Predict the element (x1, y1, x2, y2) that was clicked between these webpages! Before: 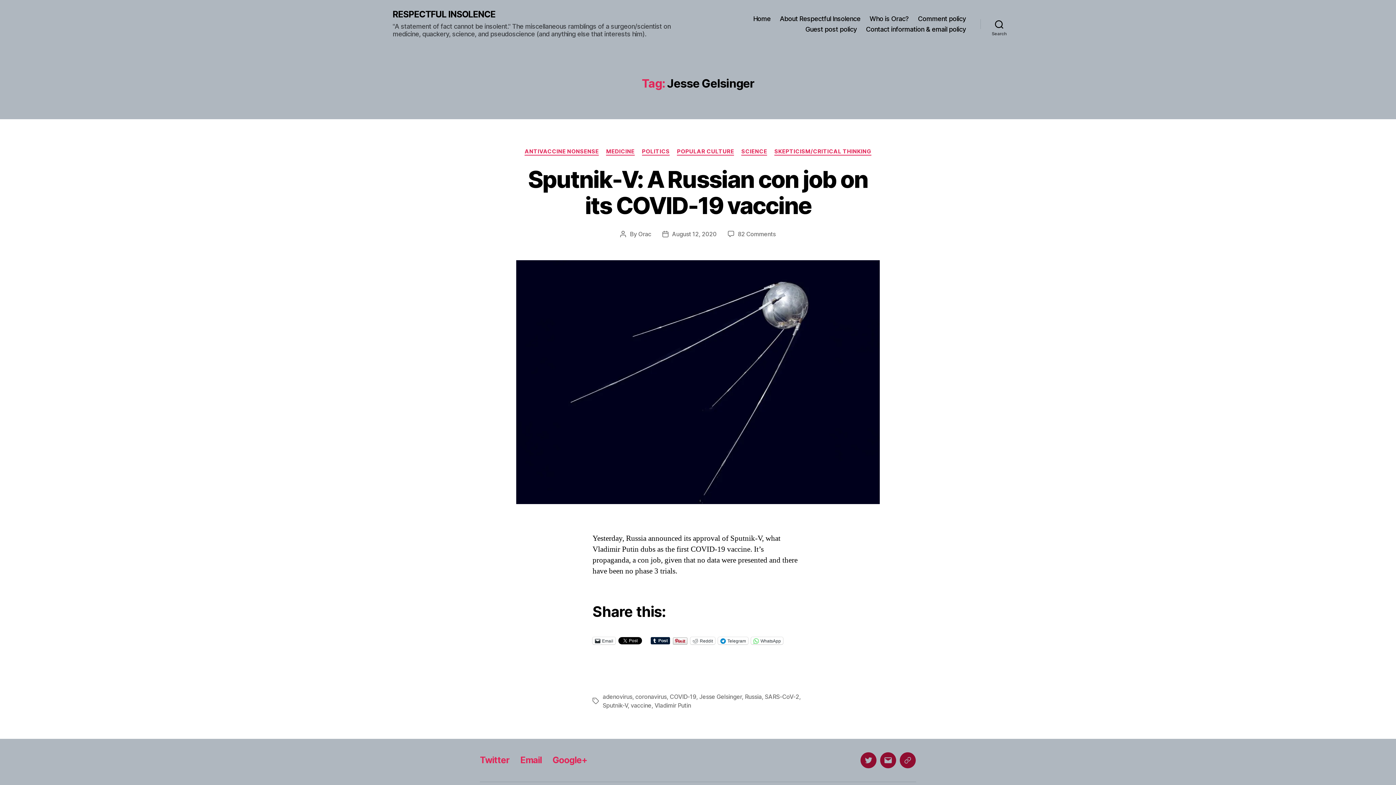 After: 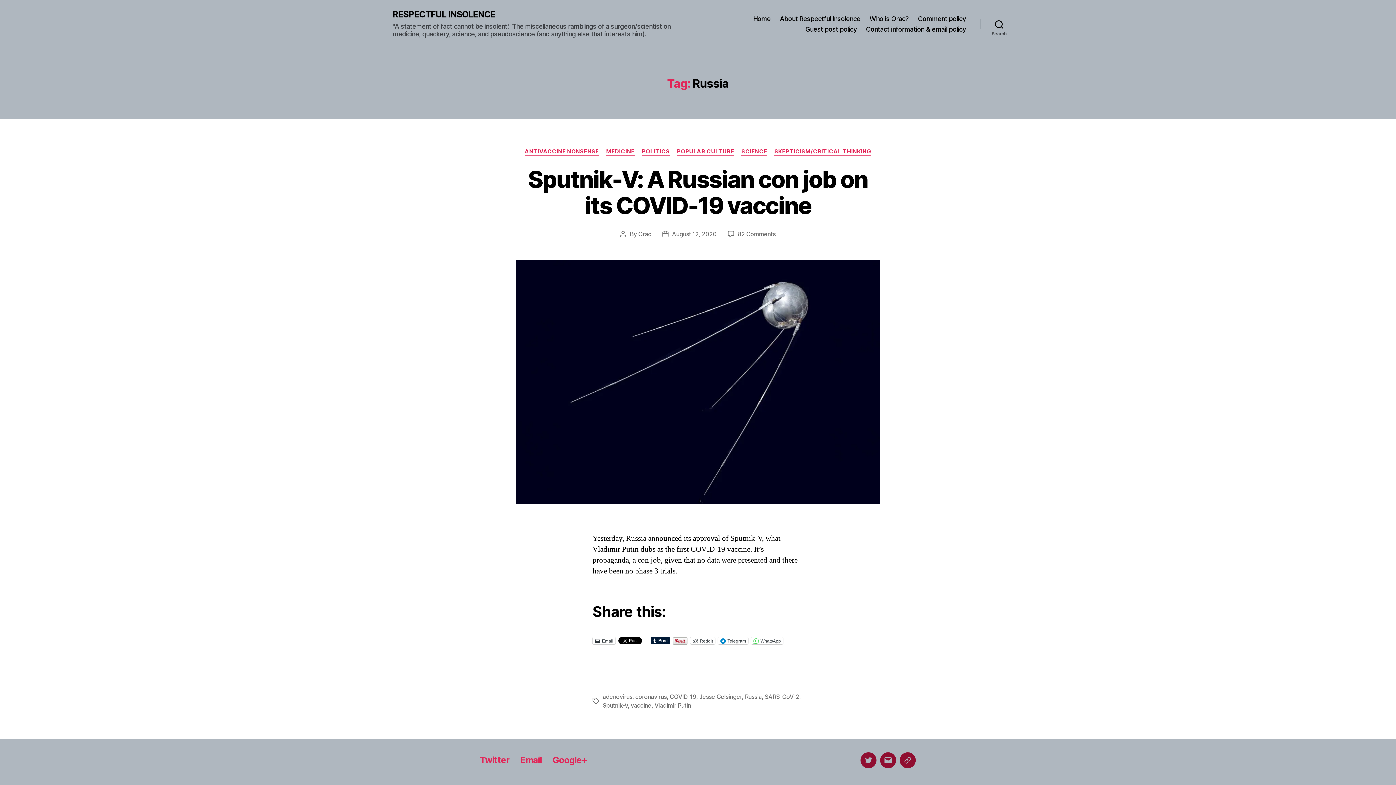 Action: bbox: (745, 693, 761, 700) label: Russia